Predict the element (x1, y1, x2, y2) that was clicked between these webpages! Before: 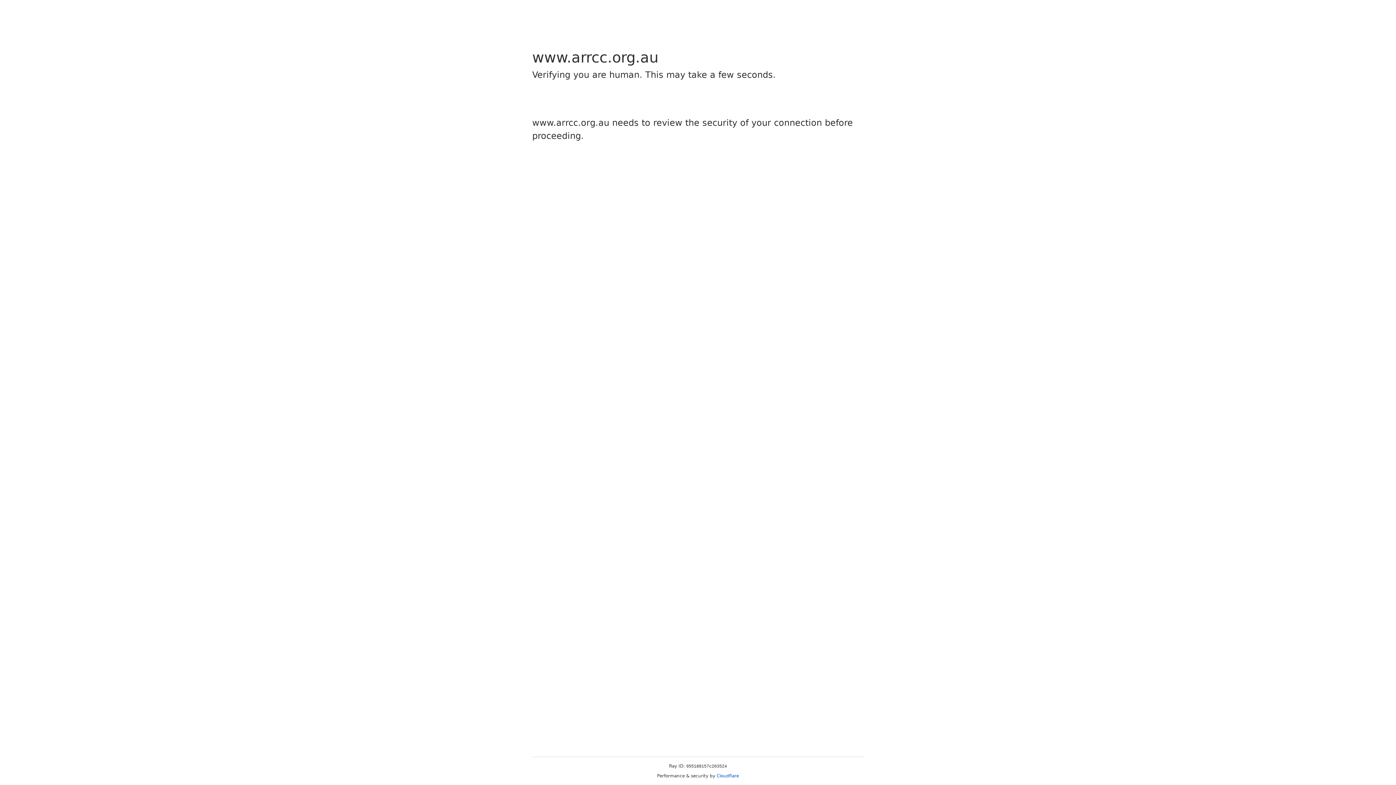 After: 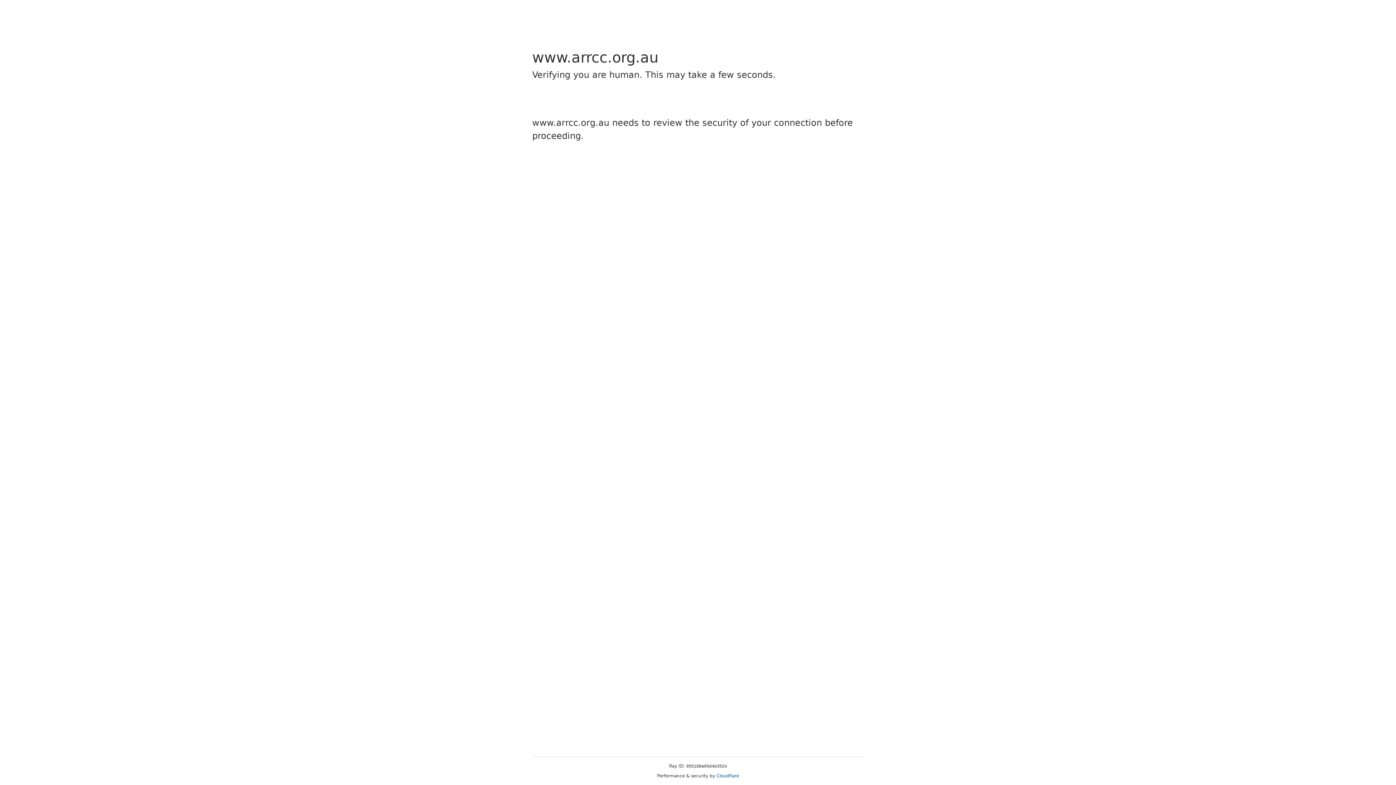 Action: label: Cloudflare bbox: (716, 773, 739, 778)